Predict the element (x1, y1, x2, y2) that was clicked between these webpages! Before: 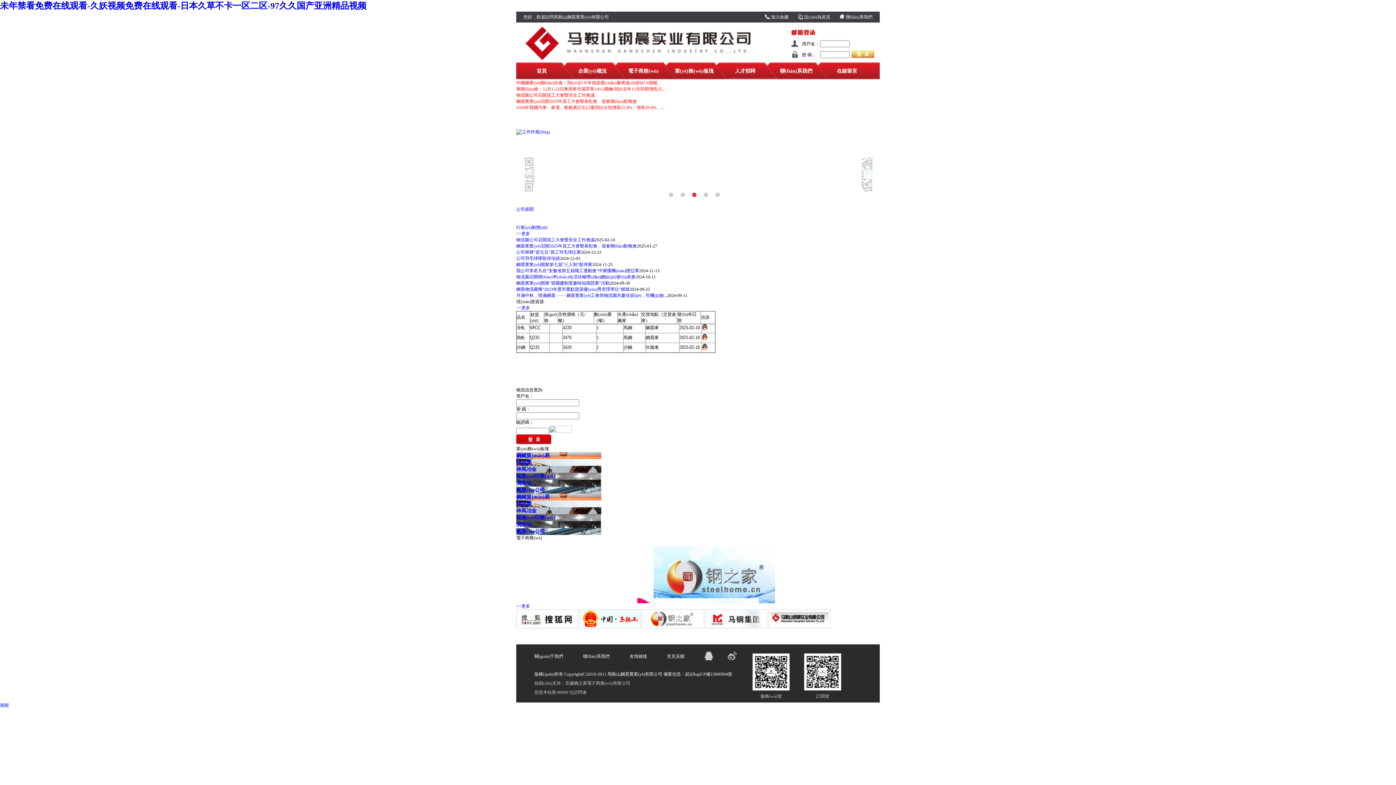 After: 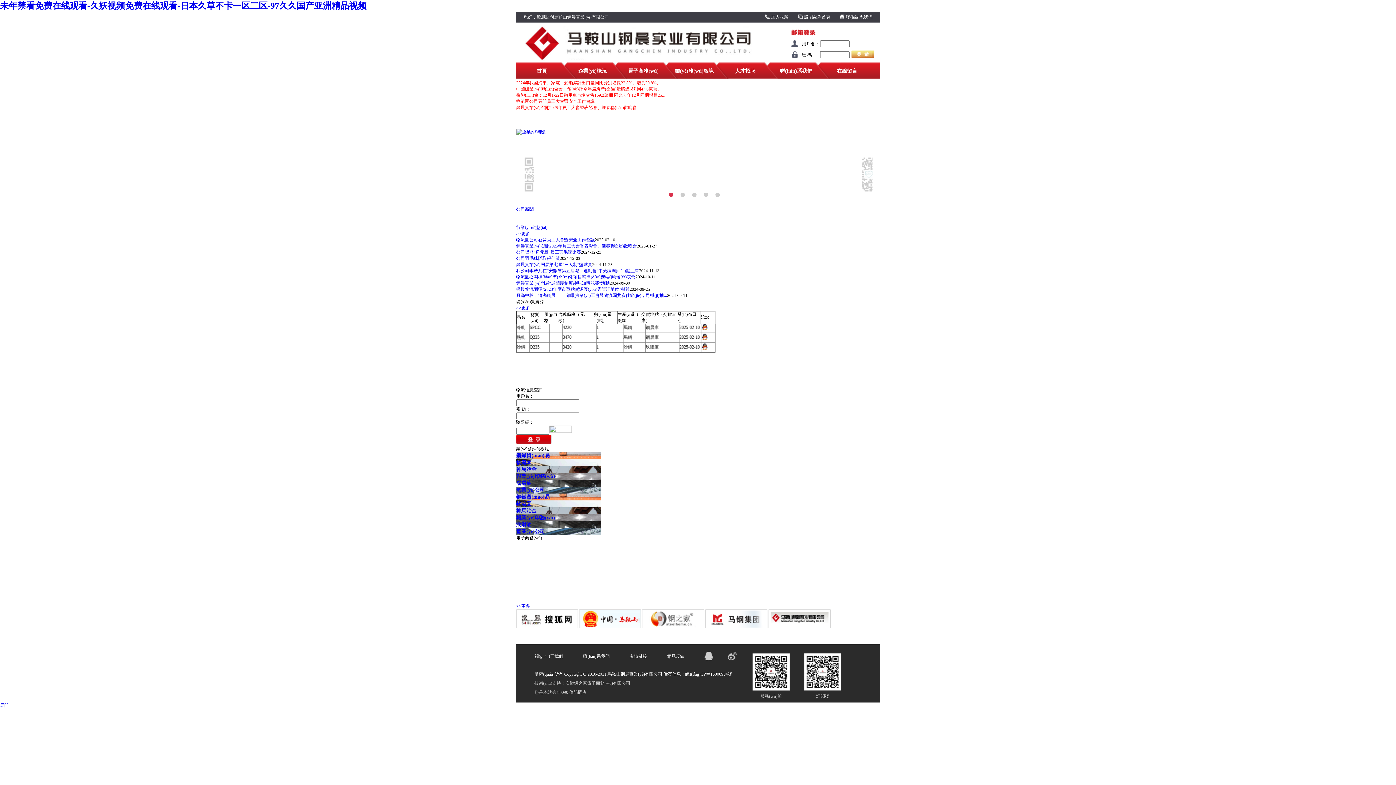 Action: bbox: (516, 280, 609, 285) label: 鋼晨實業(yè)開展“迎國慶制度趣味知識競賽”活動